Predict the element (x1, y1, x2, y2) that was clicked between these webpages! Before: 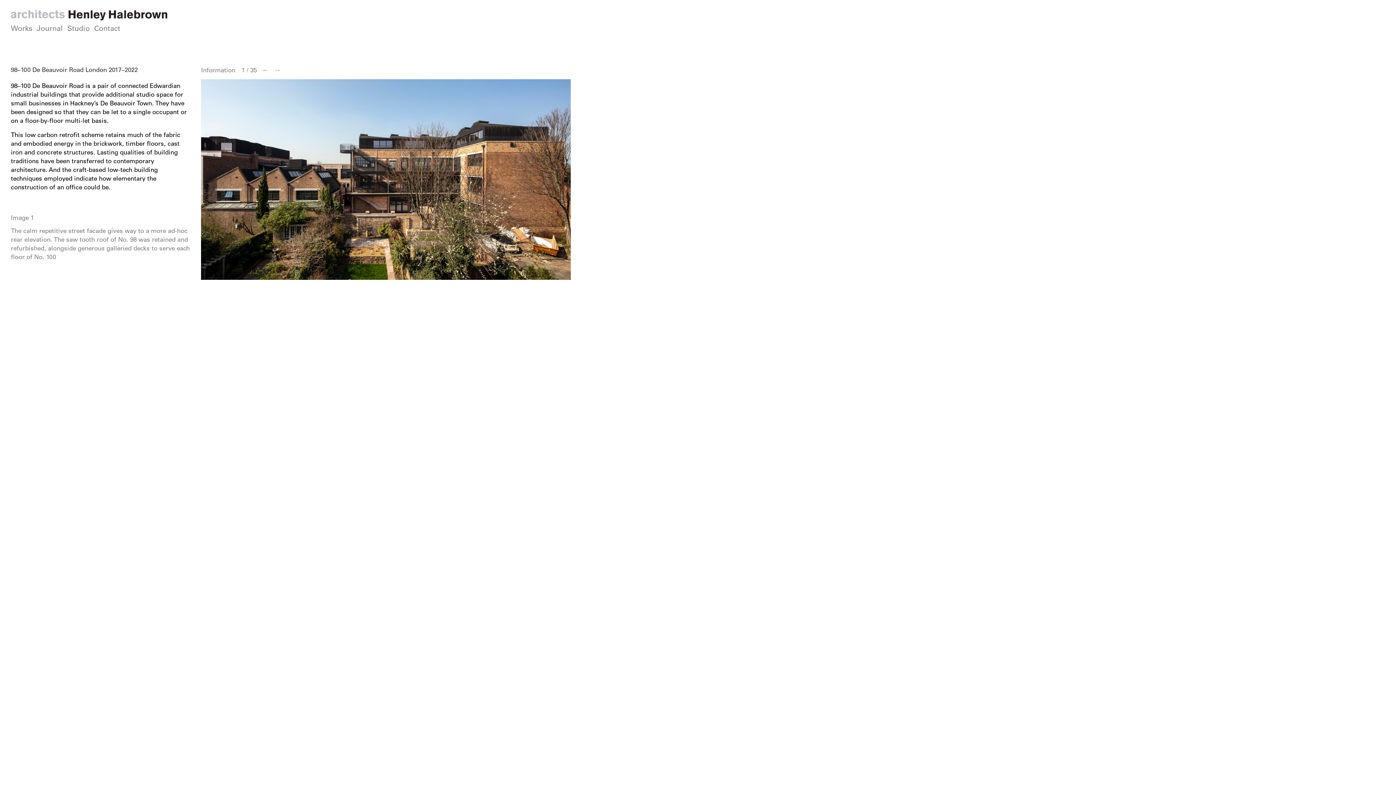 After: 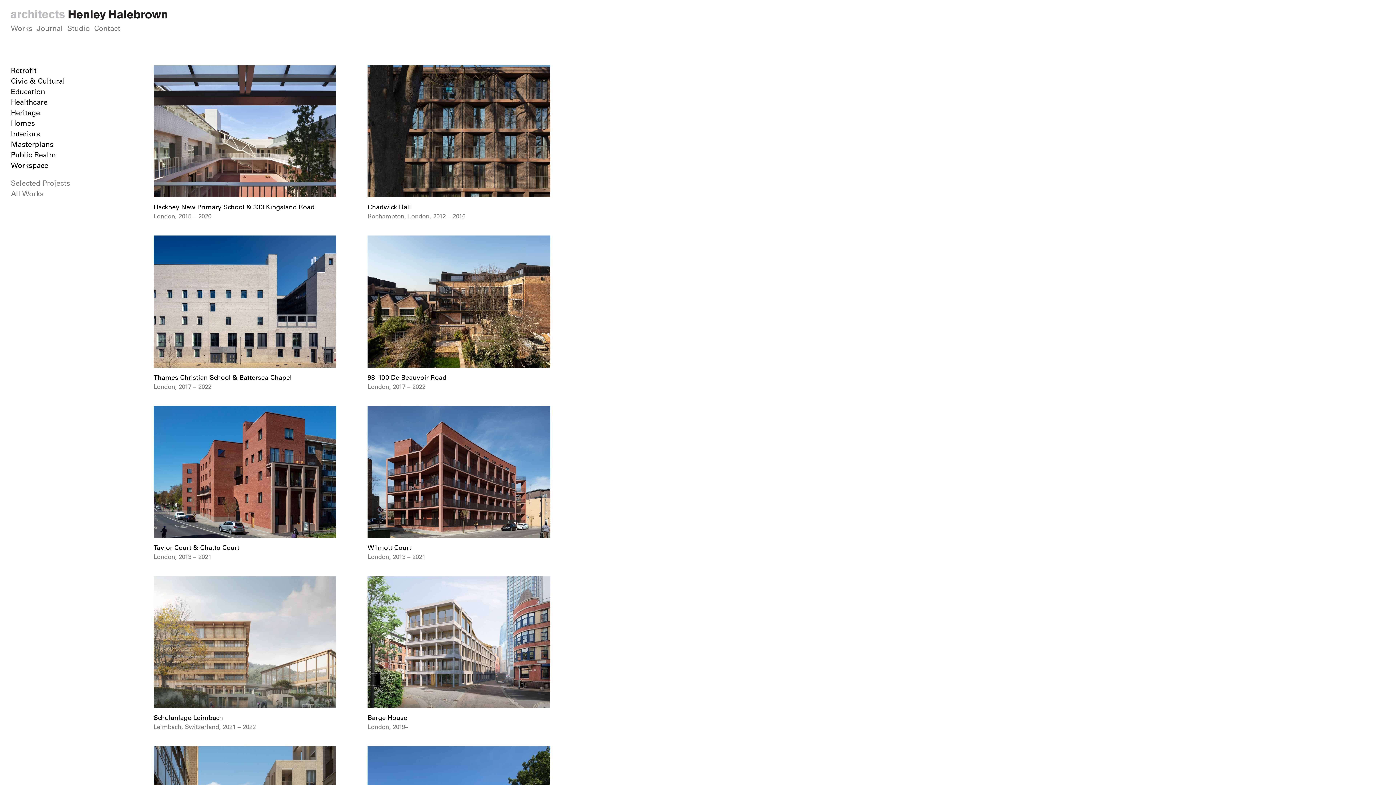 Action: bbox: (10, 24, 32, 32) label: Works